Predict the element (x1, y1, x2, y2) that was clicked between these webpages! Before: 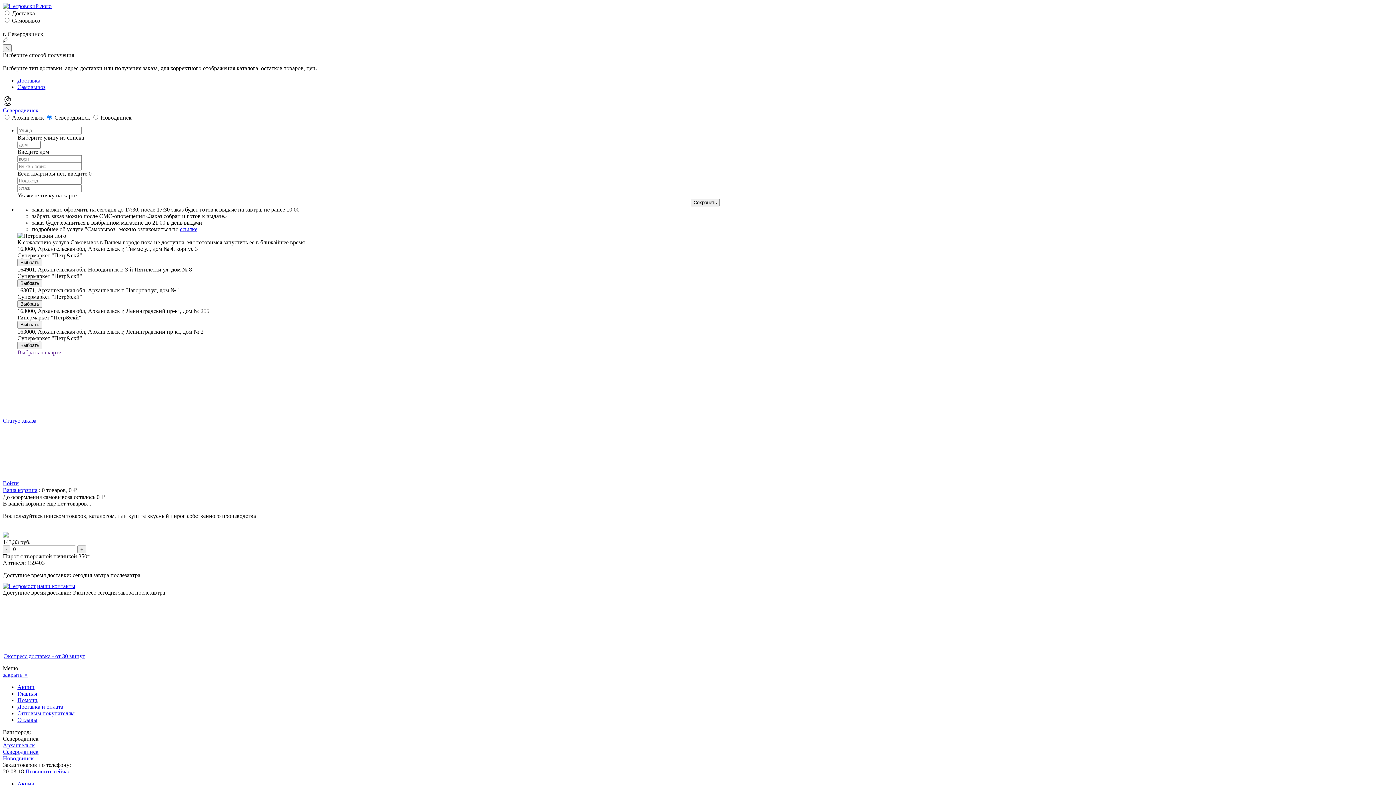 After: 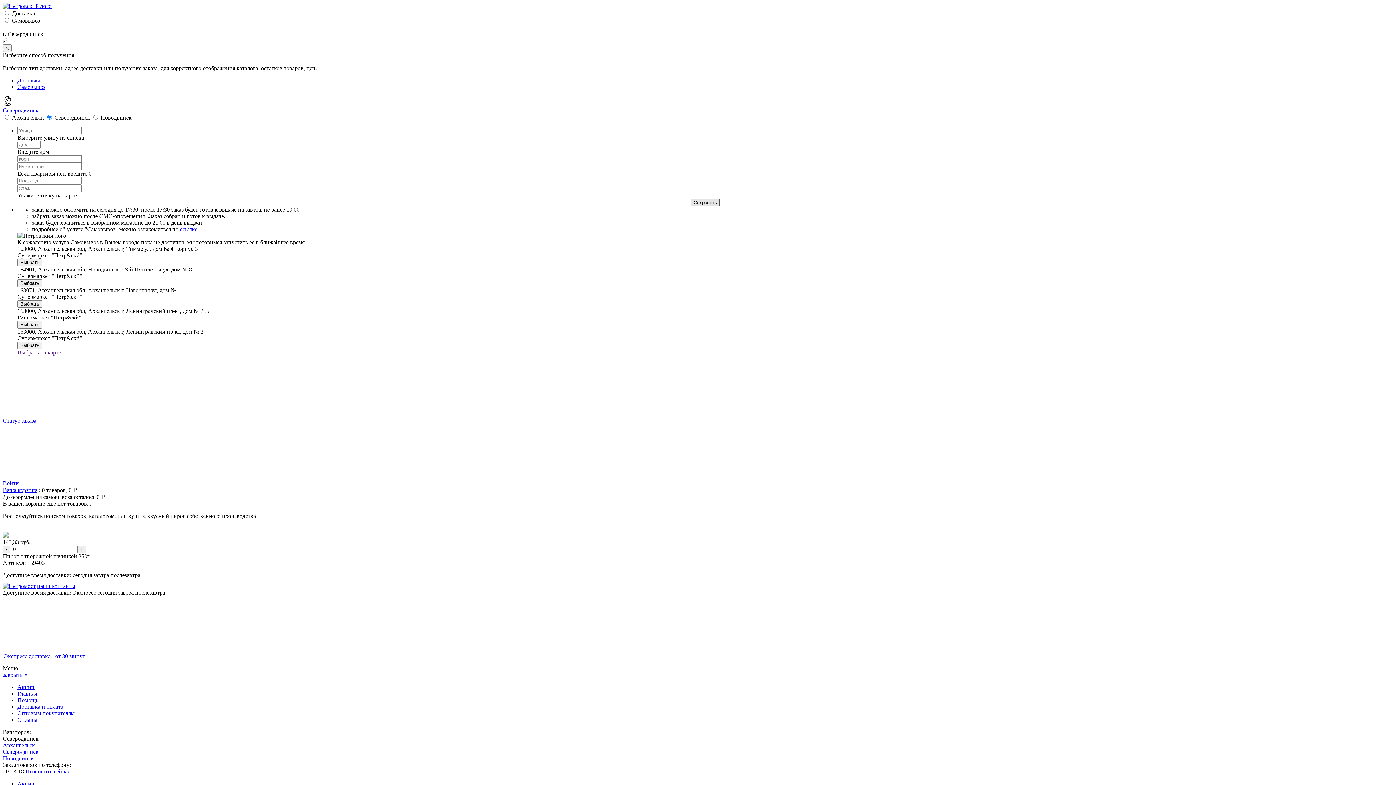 Action: label: Сохранить bbox: (690, 198, 720, 206)